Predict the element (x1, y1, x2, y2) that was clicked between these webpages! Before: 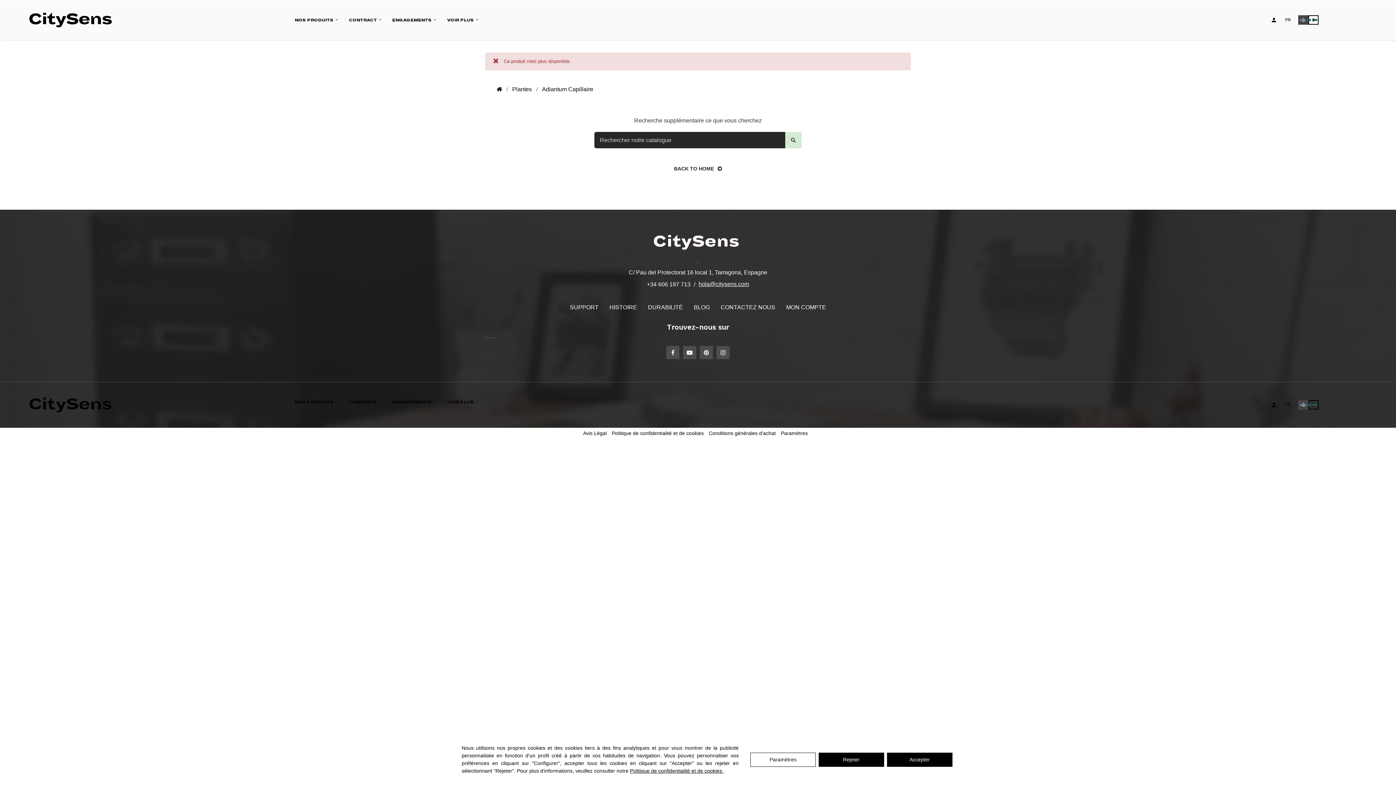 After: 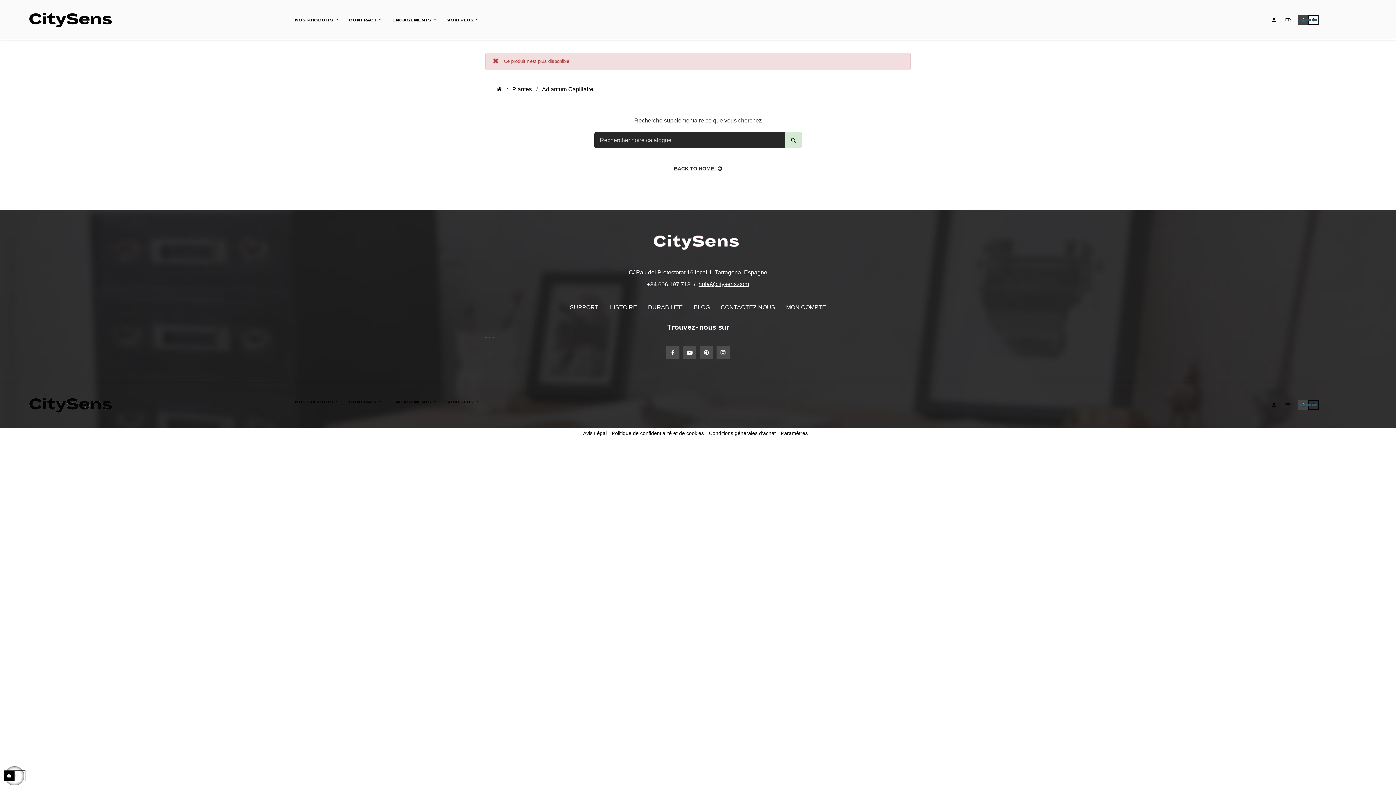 Action: bbox: (818, 752, 884, 767) label: Rejeter